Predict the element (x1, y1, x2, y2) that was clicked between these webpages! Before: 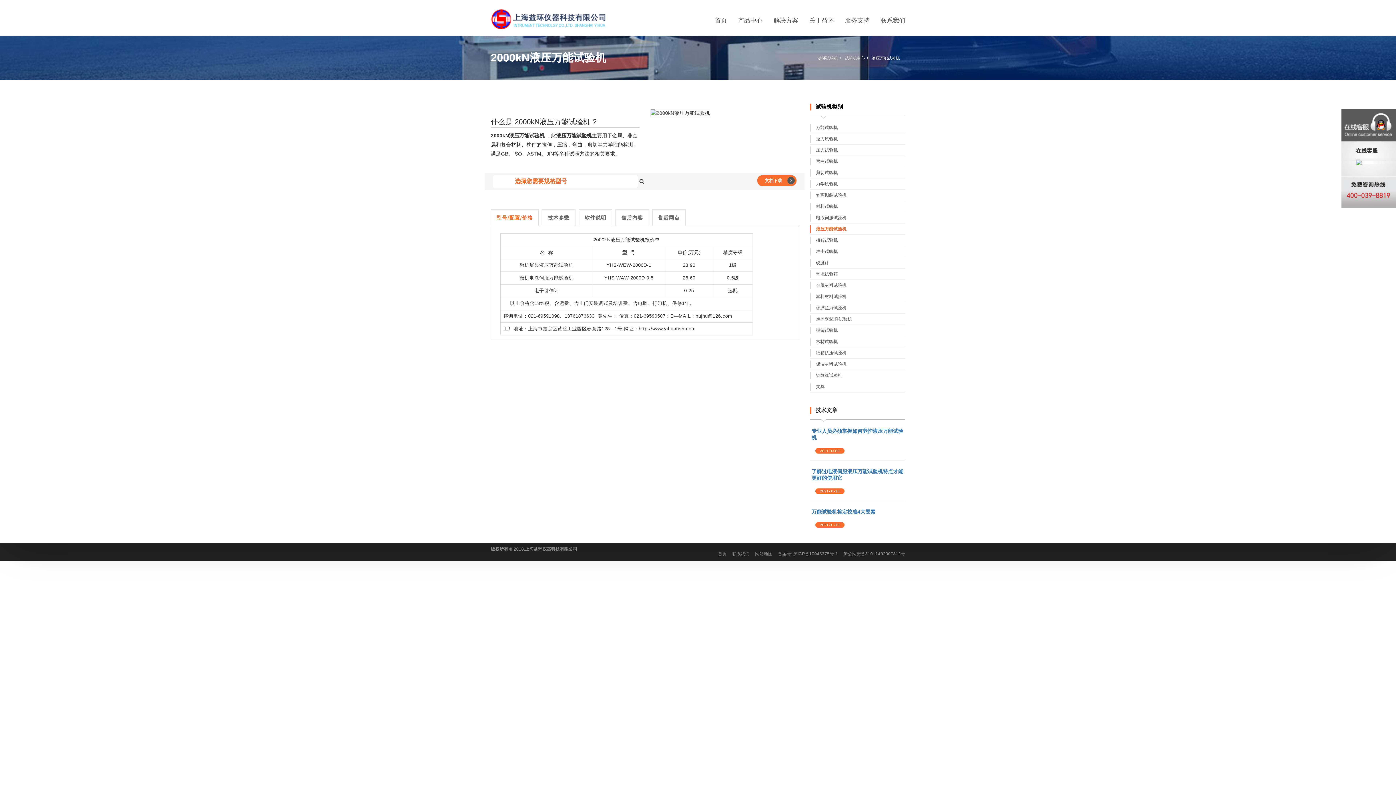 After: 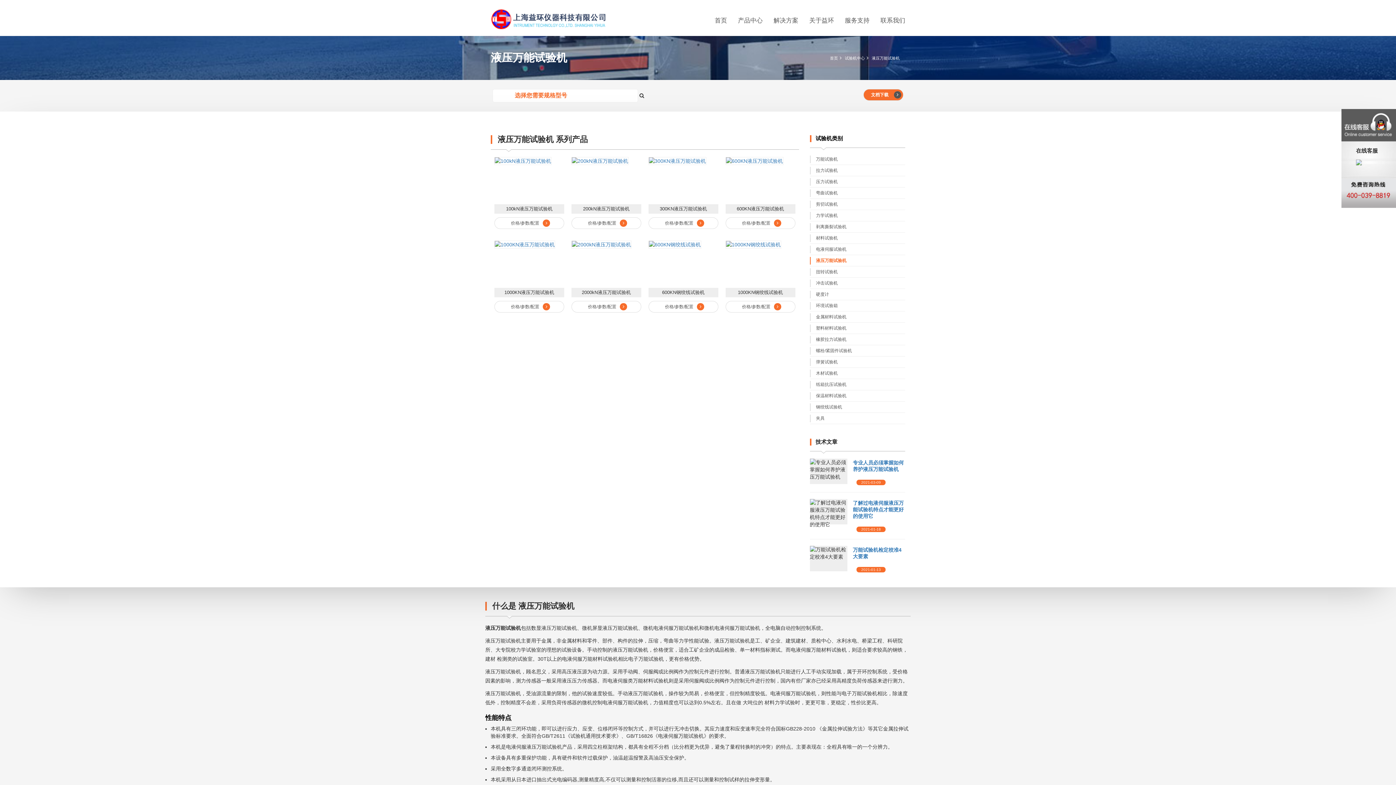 Action: label: 液压万能试验机 bbox: (810, 225, 846, 233)